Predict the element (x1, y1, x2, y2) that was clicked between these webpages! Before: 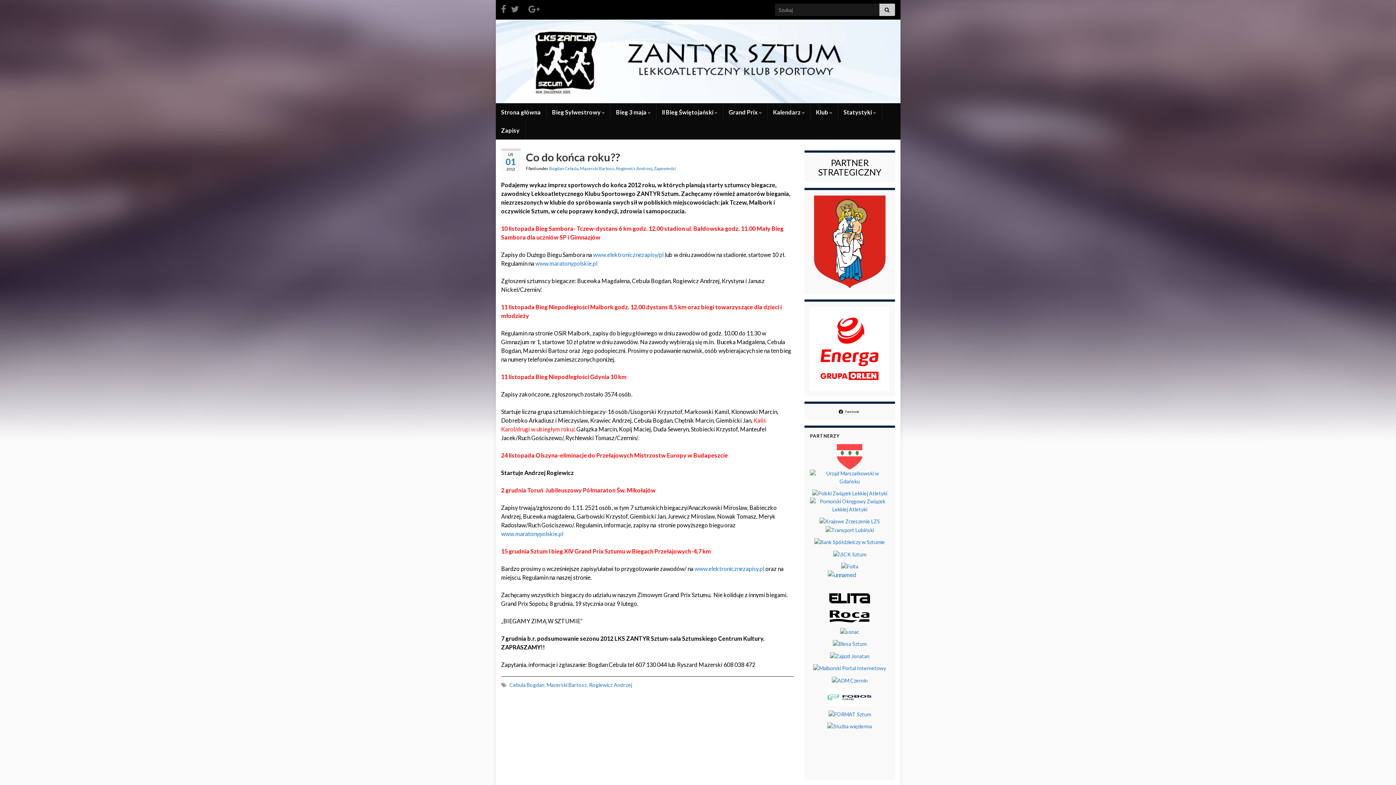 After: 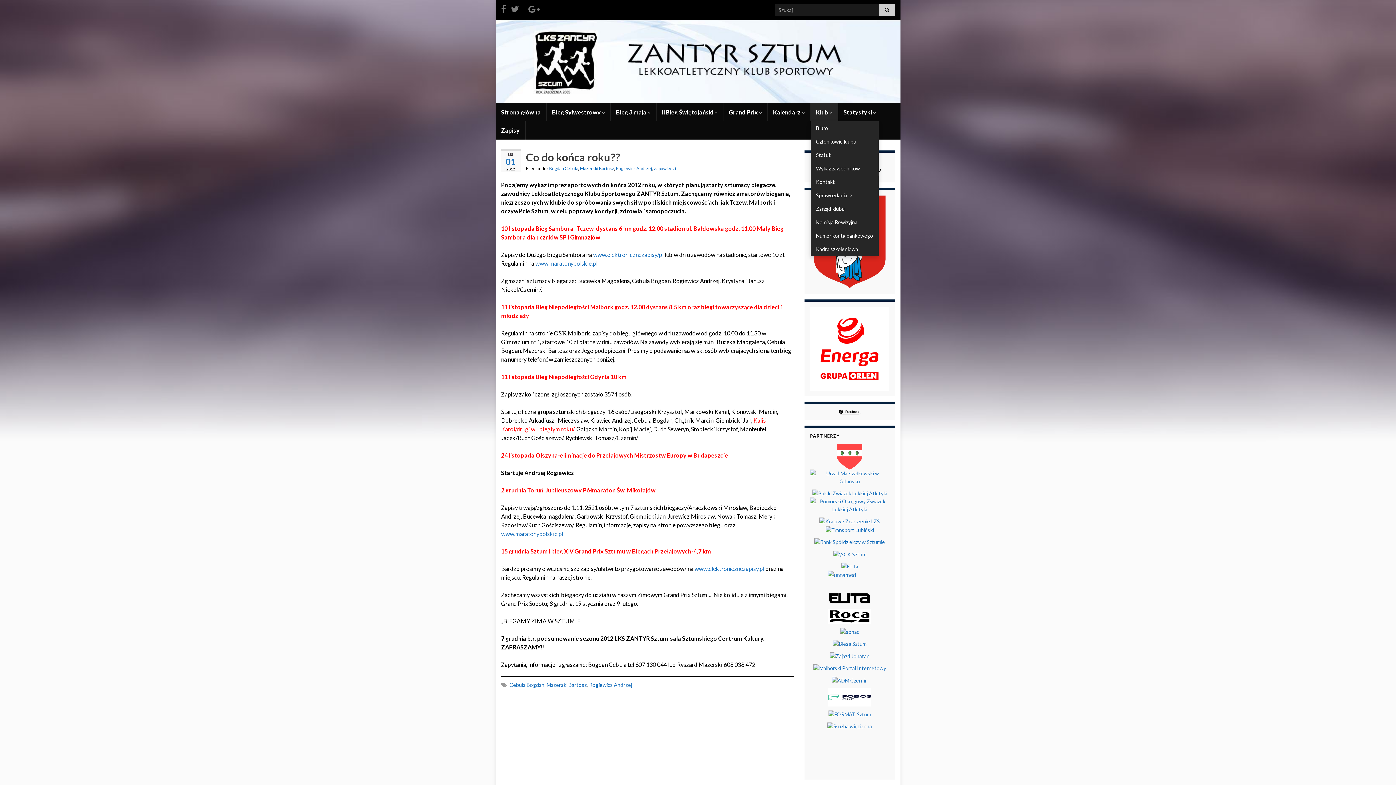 Action: bbox: (810, 103, 838, 121) label: Klub 